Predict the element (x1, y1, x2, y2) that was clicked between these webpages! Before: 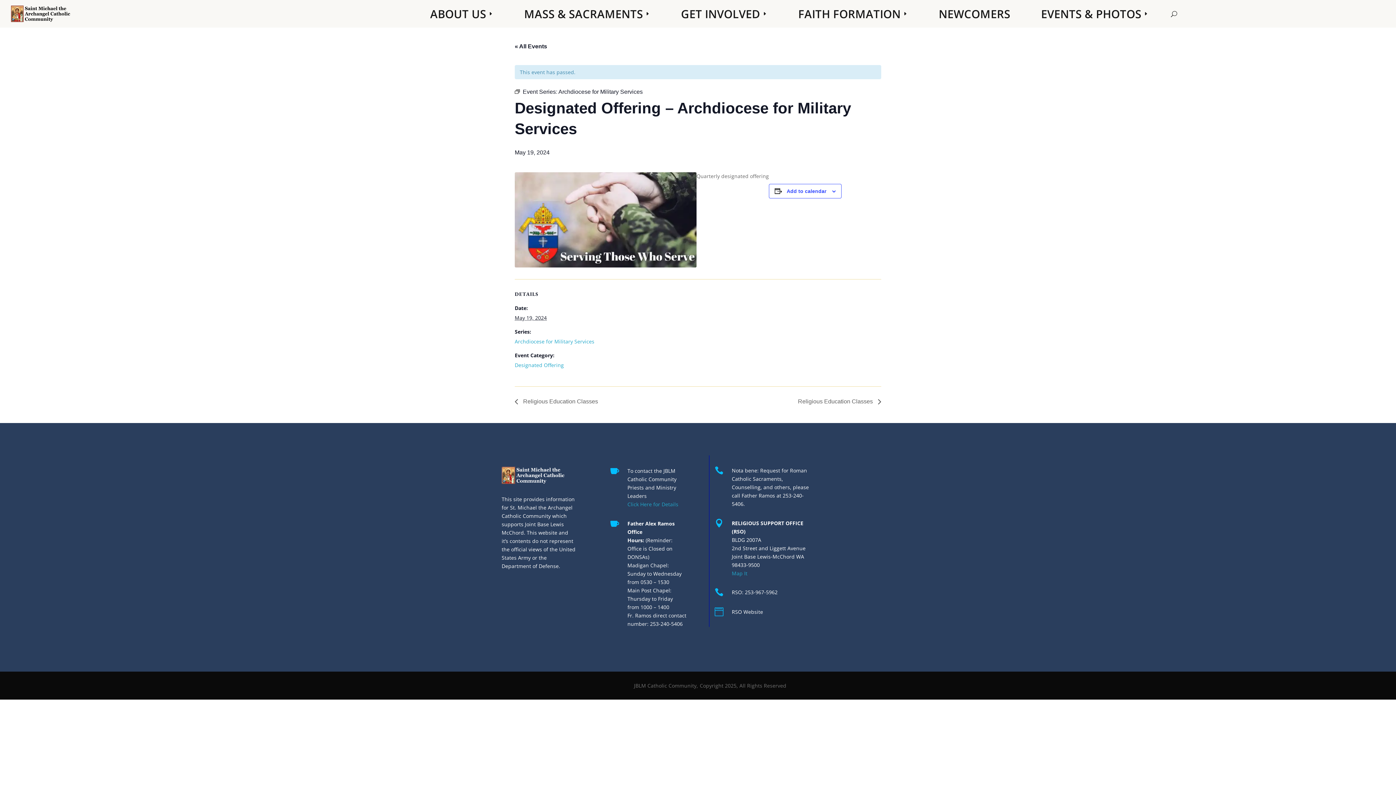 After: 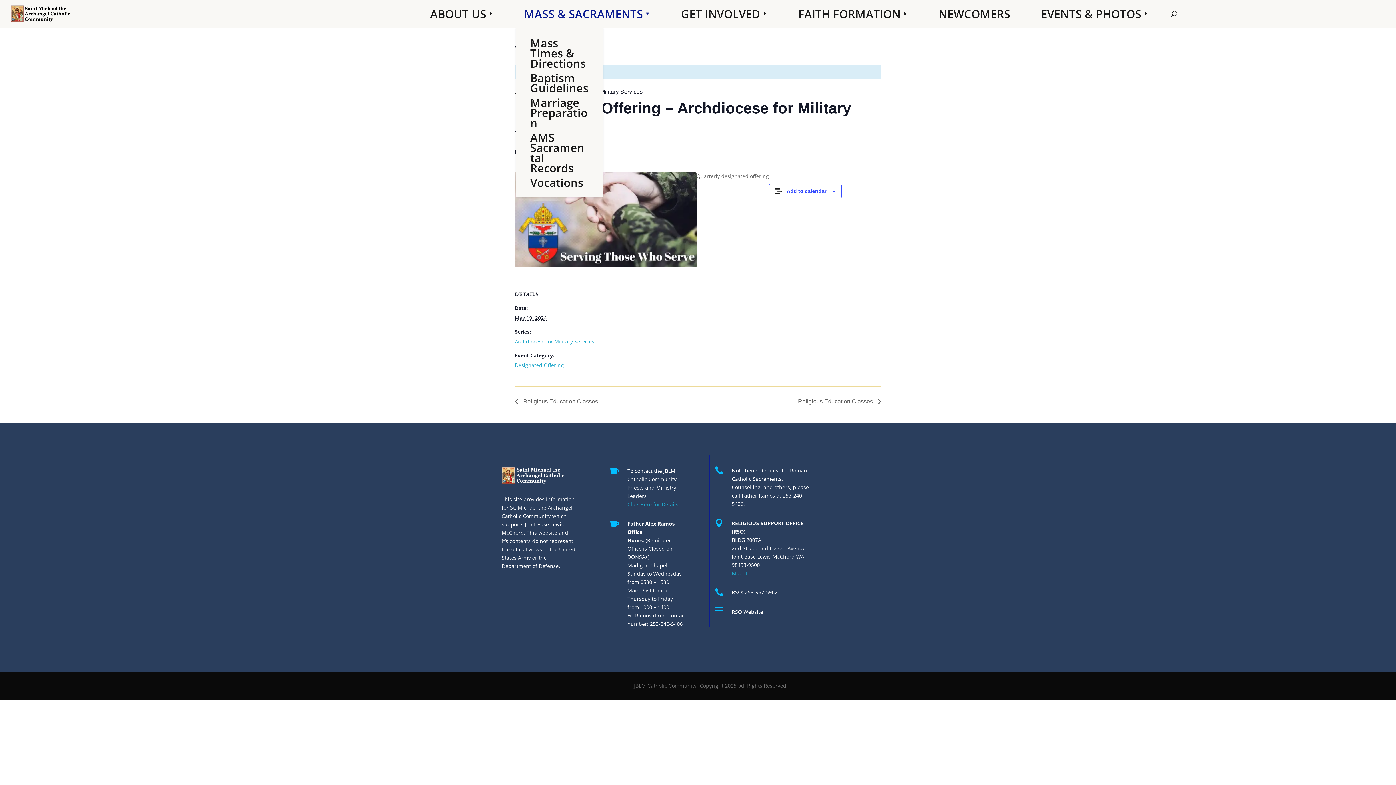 Action: label: MASS & SACRAMENTS bbox: (524, 0, 650, 27)